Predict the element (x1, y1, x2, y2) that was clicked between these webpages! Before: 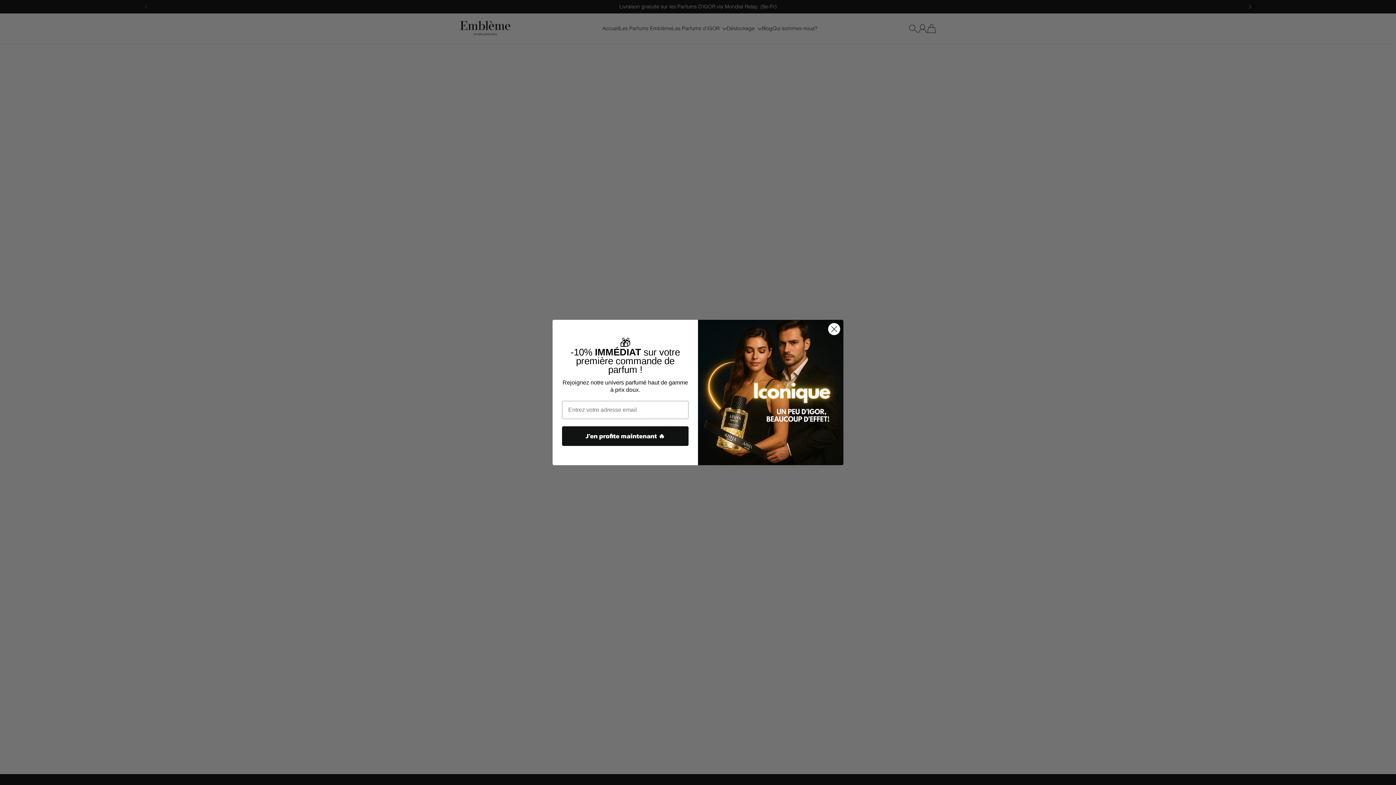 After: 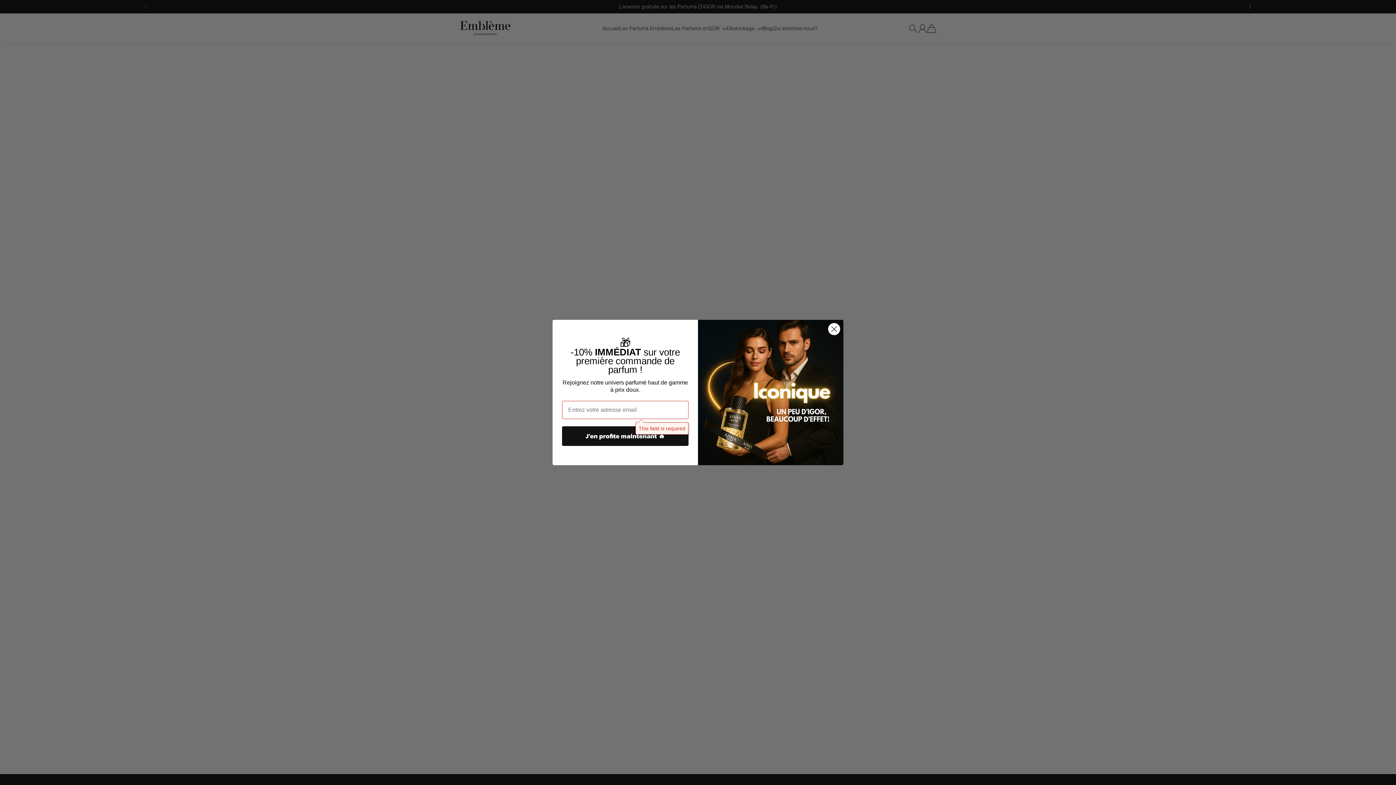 Action: label: J’en profite maintenant 🔥 bbox: (562, 426, 688, 446)